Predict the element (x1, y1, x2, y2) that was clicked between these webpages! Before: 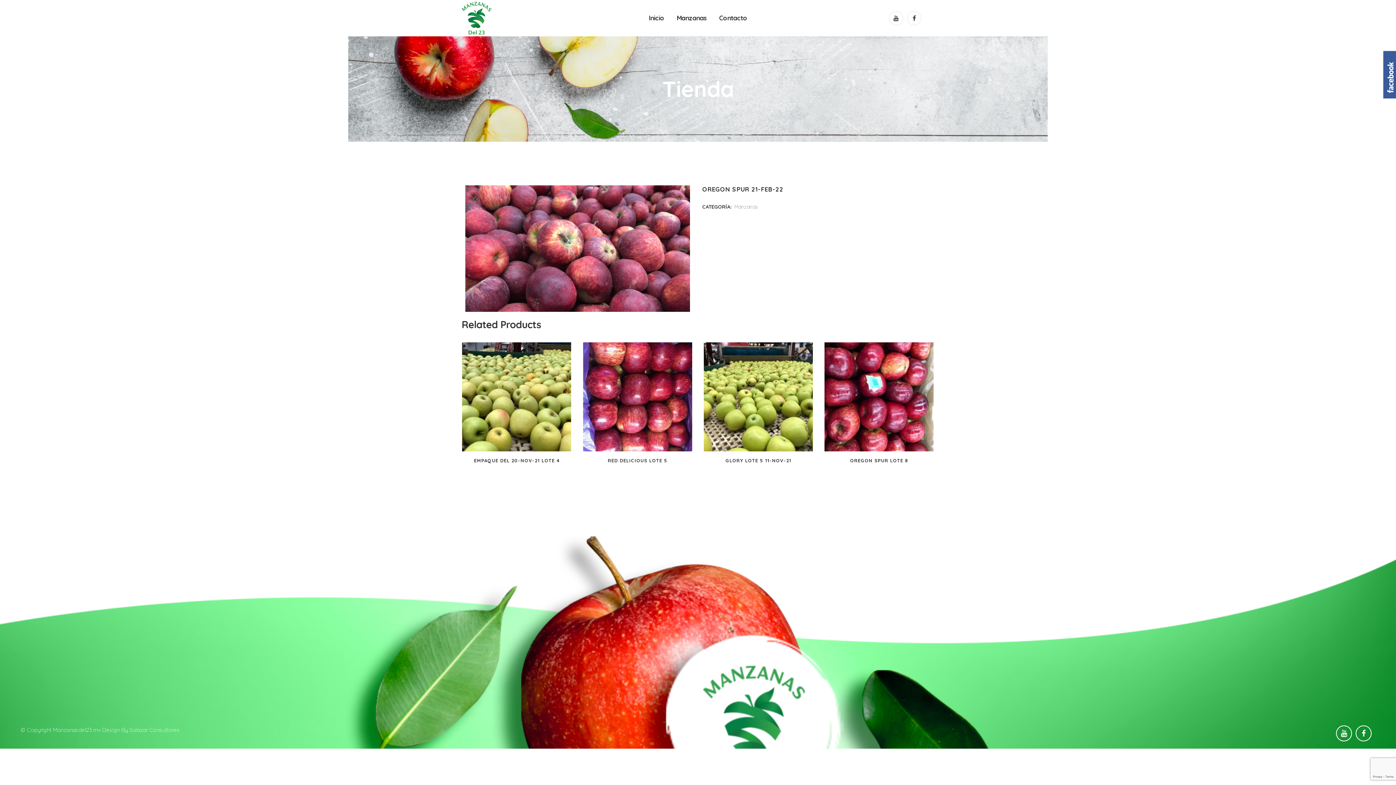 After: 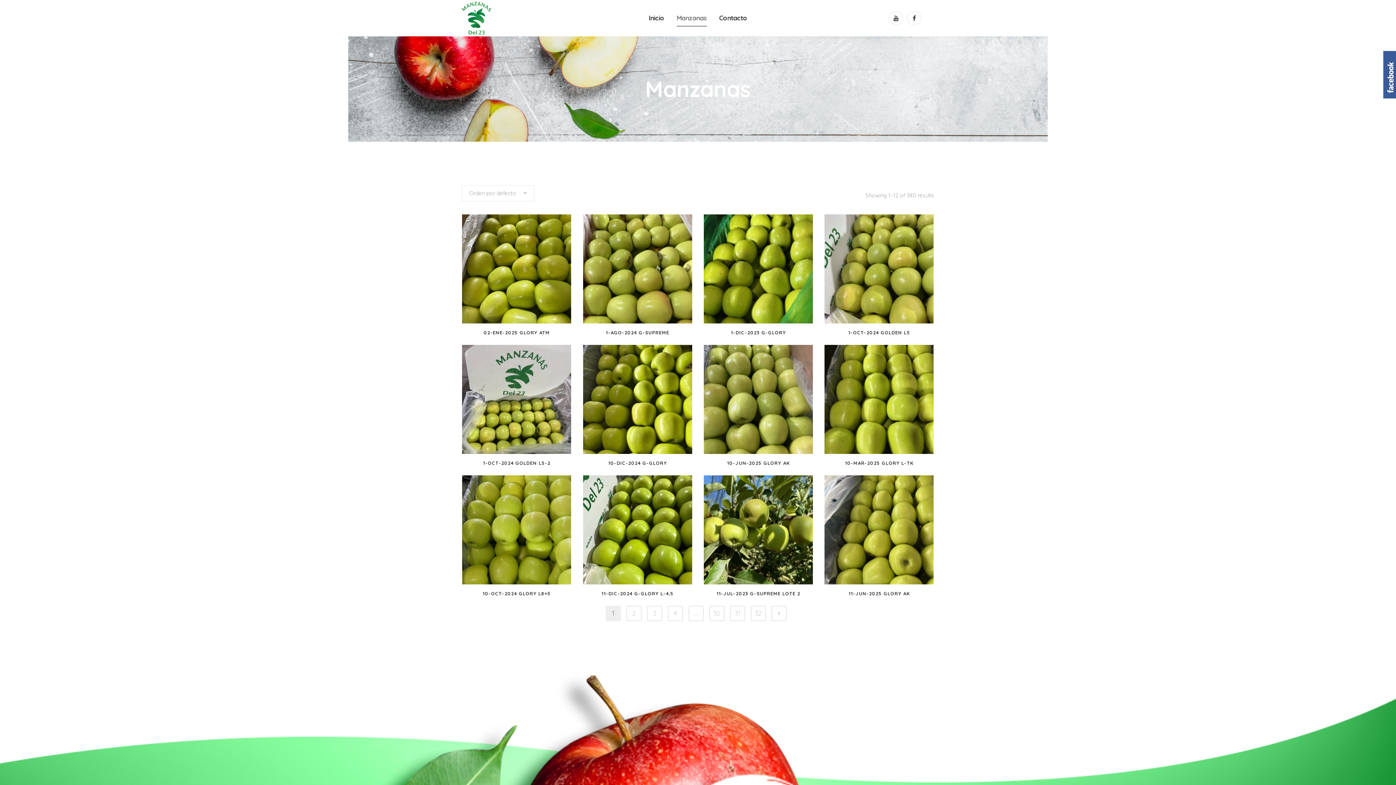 Action: label: Manzanas bbox: (734, 203, 757, 210)